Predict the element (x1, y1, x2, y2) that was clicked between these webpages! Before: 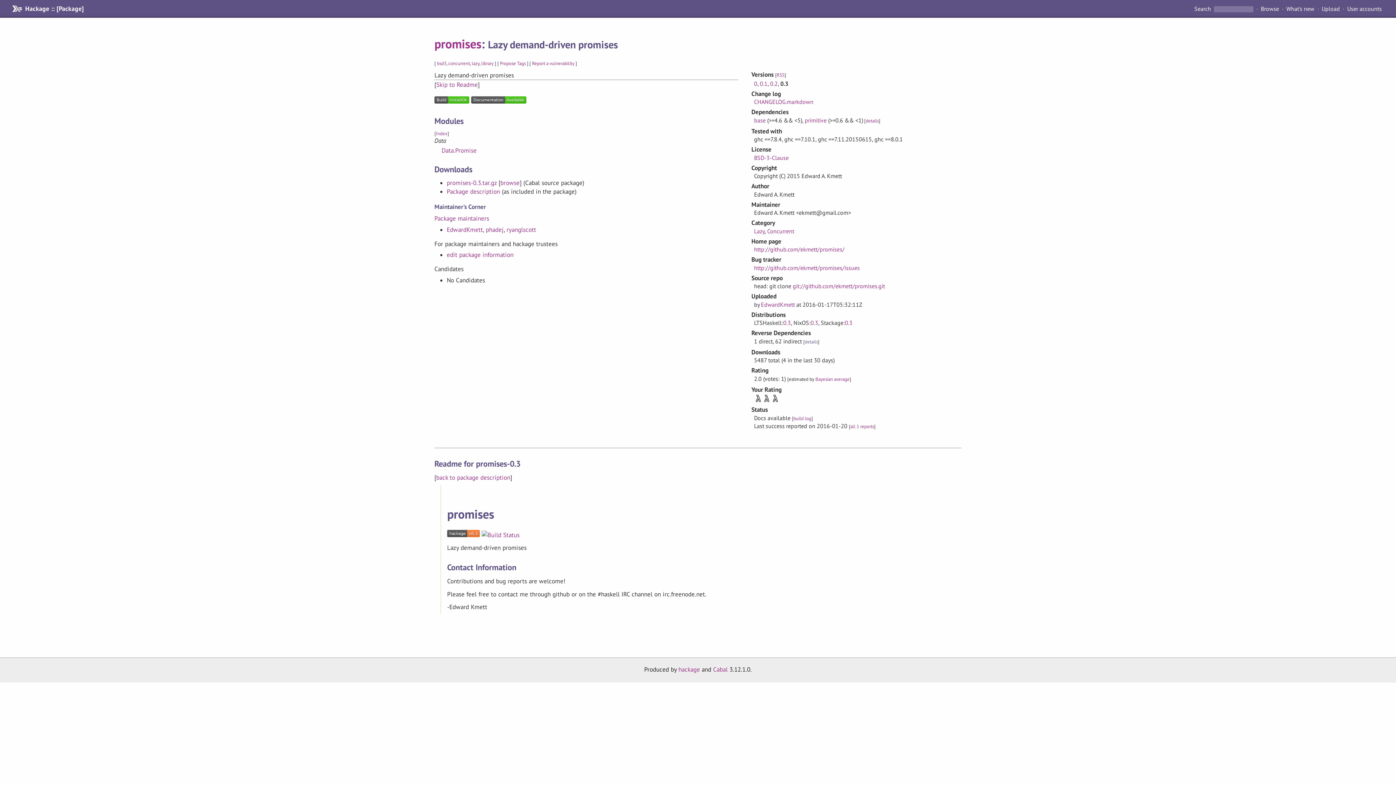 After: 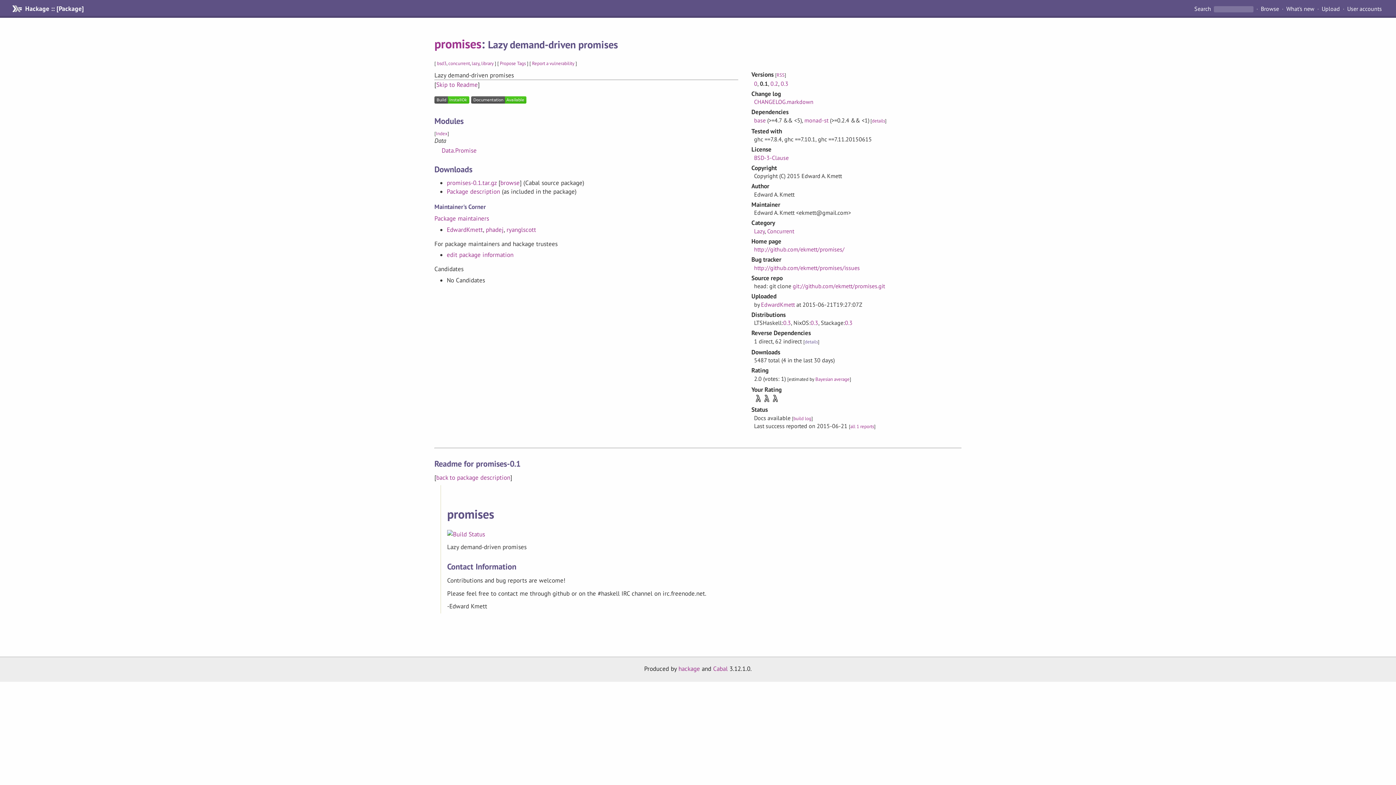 Action: bbox: (760, 79, 767, 87) label: 0.1